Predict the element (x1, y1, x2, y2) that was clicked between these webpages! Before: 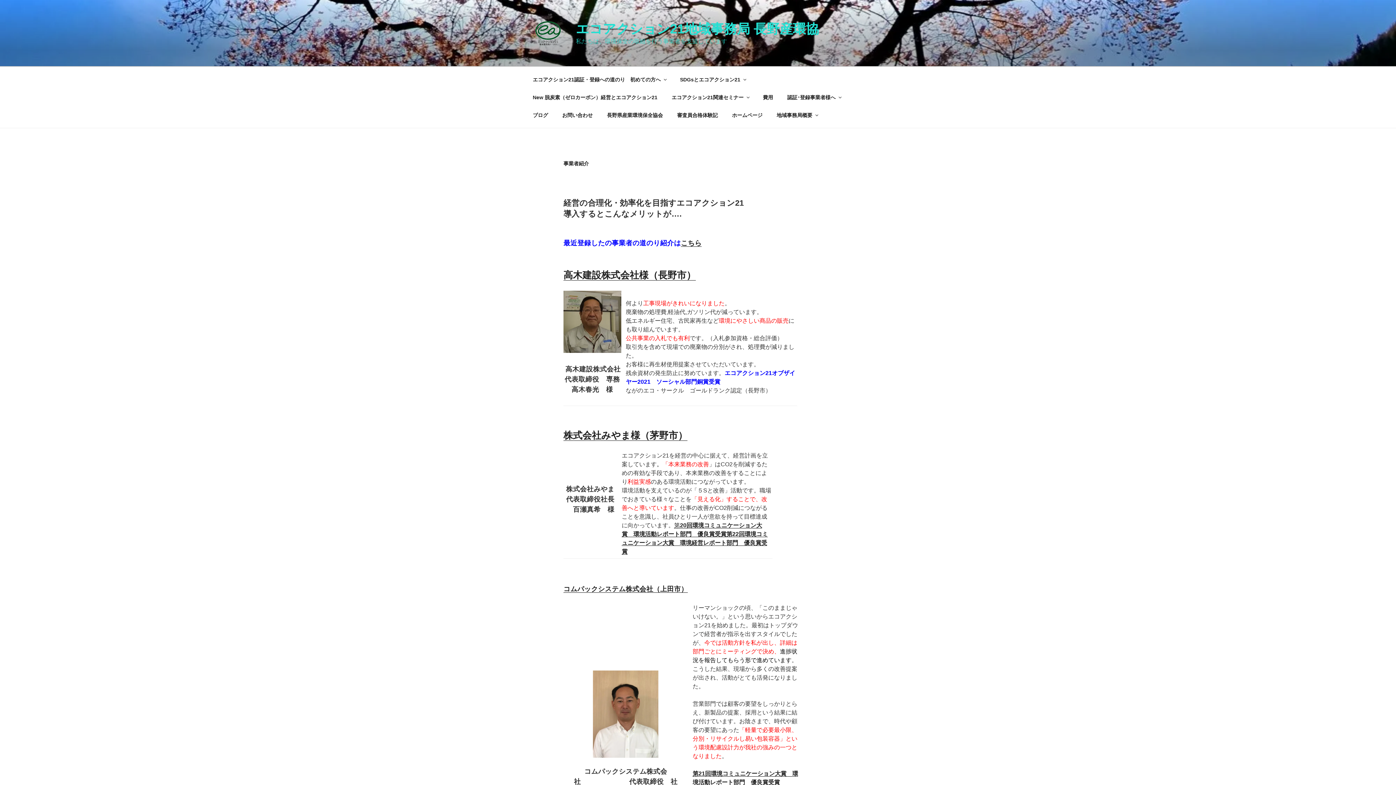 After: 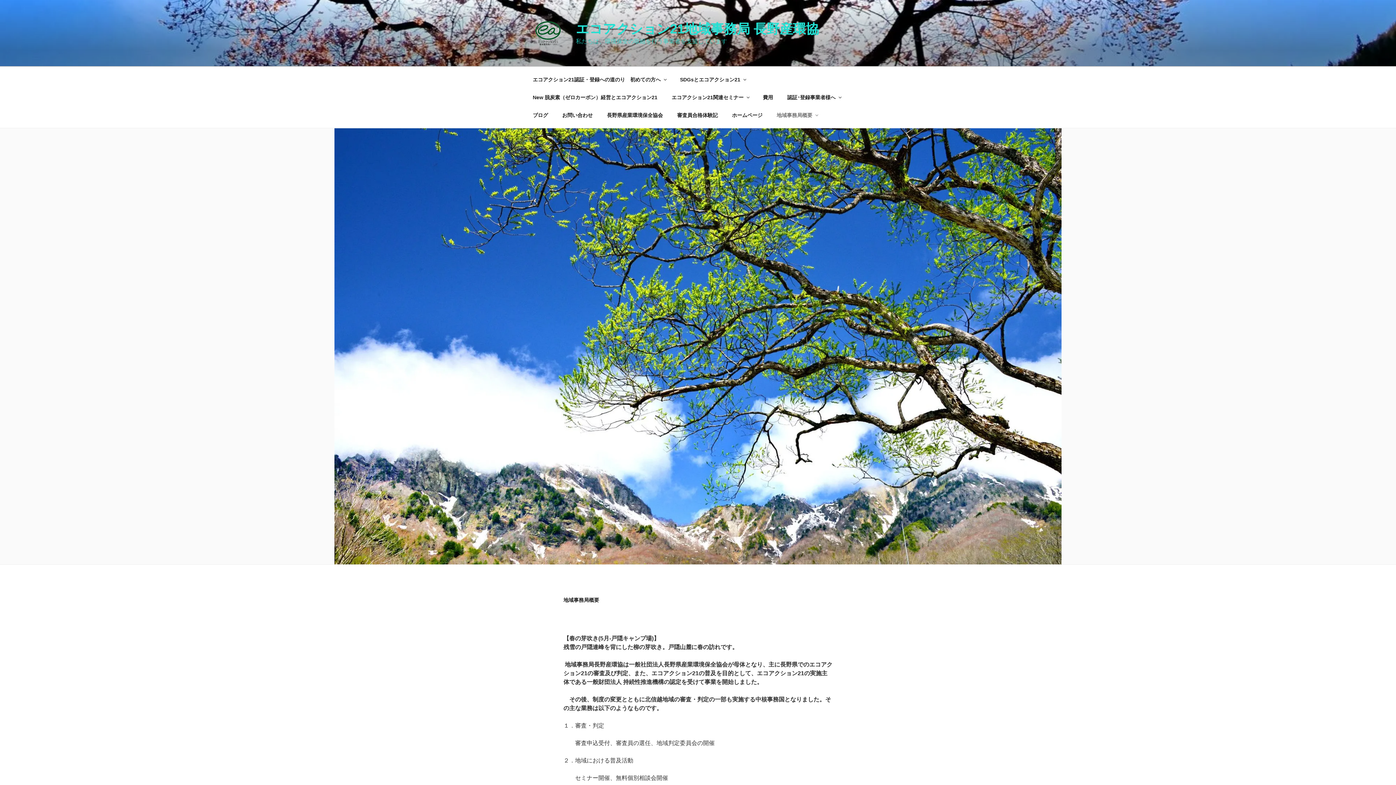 Action: bbox: (770, 106, 824, 124) label: 地域事務局概要